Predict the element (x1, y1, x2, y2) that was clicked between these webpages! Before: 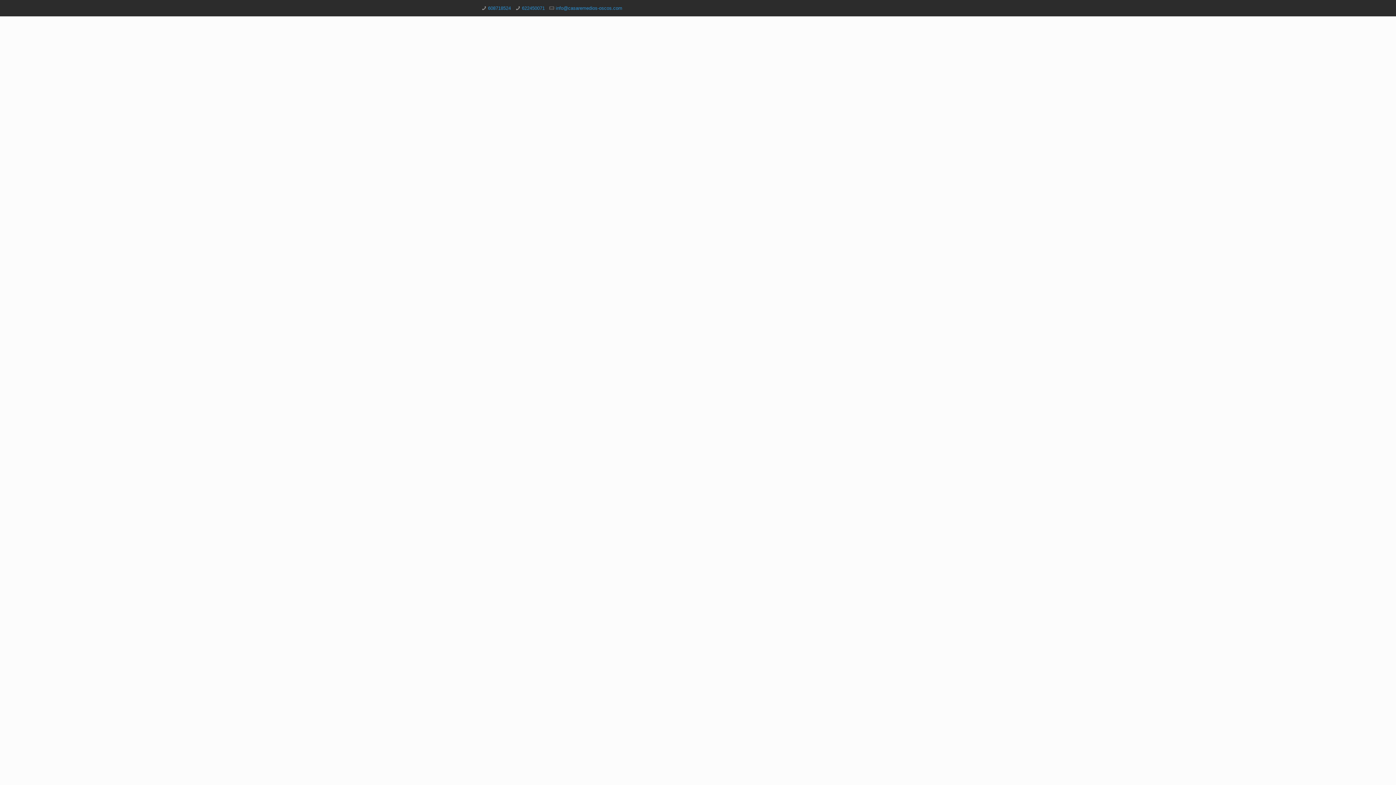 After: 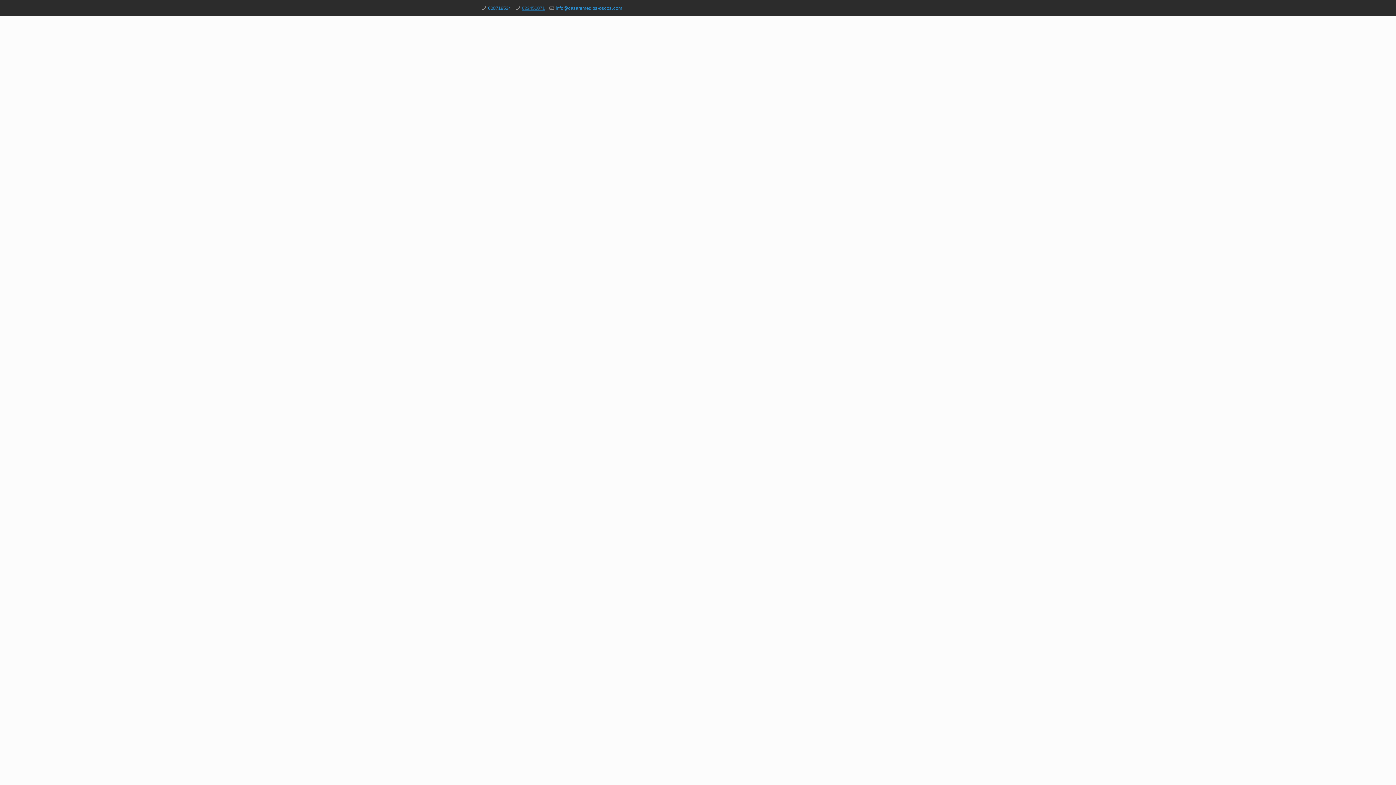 Action: bbox: (522, 5, 544, 10) label: 622450071